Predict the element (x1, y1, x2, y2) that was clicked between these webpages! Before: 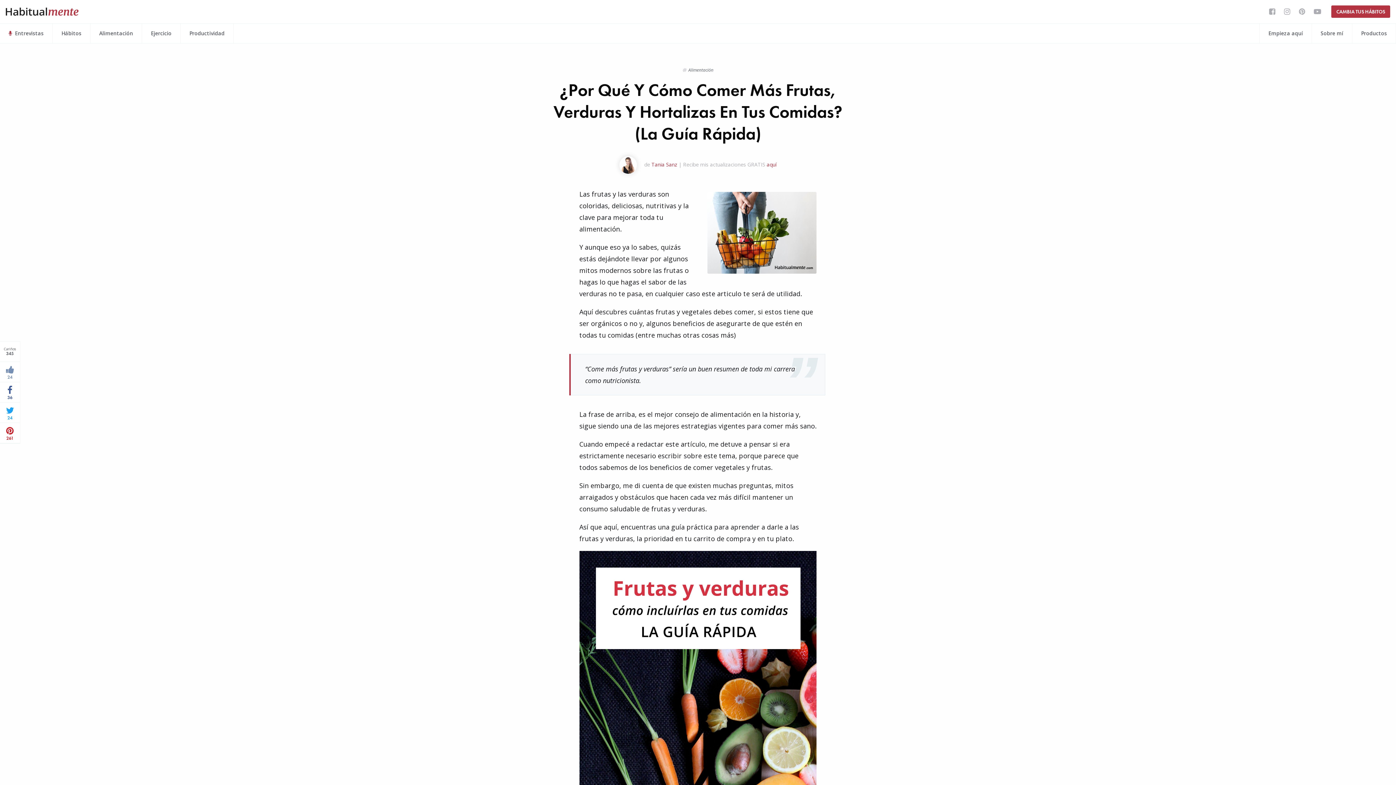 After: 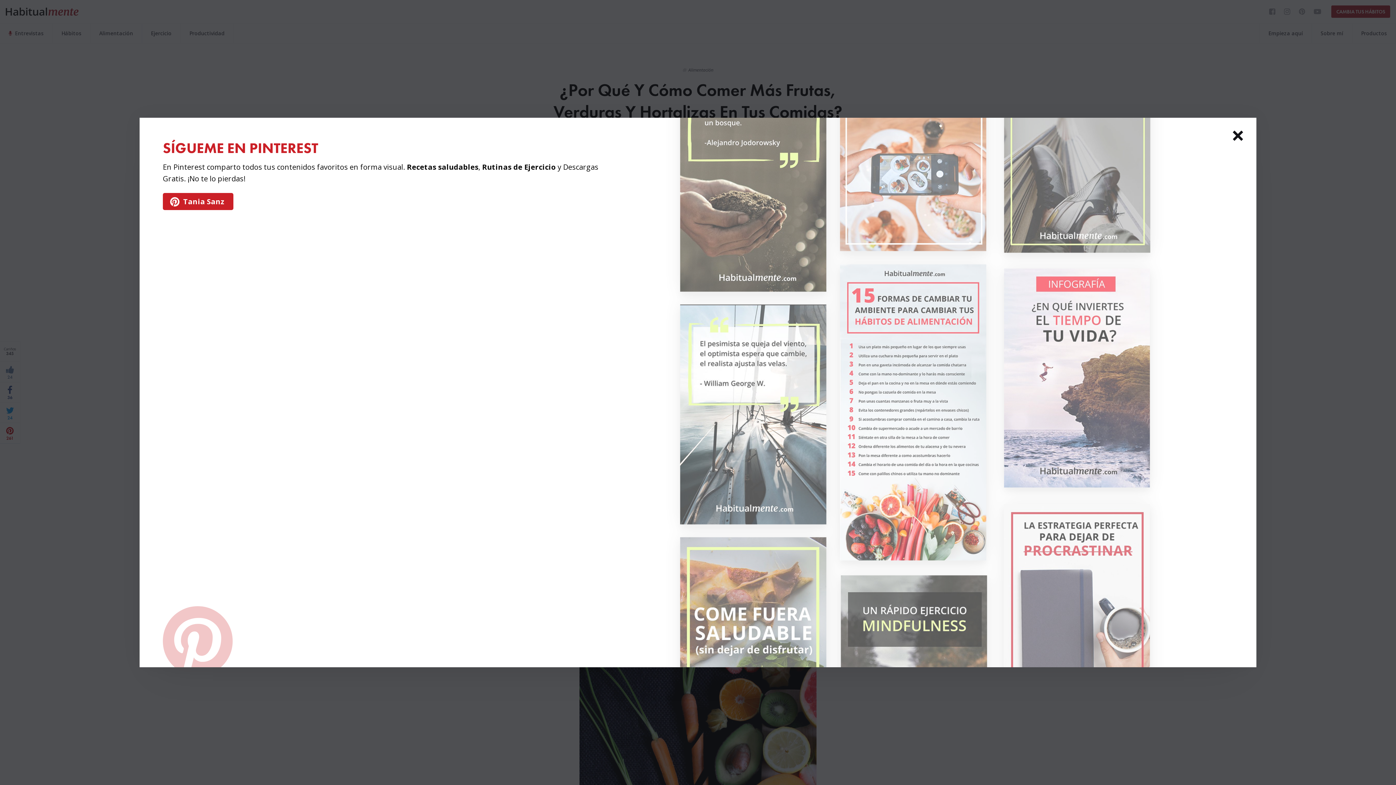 Action: bbox: (1294, 0, 1309, 23)